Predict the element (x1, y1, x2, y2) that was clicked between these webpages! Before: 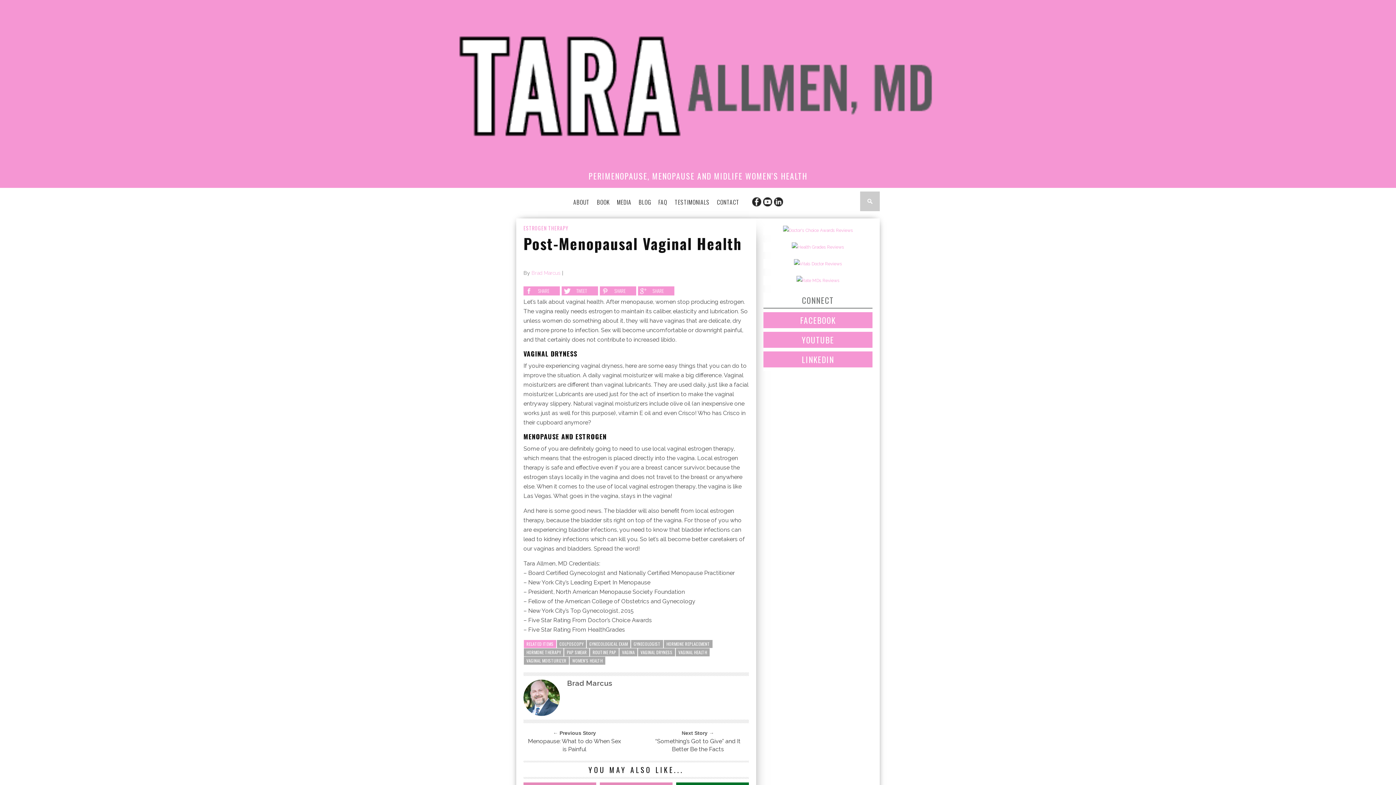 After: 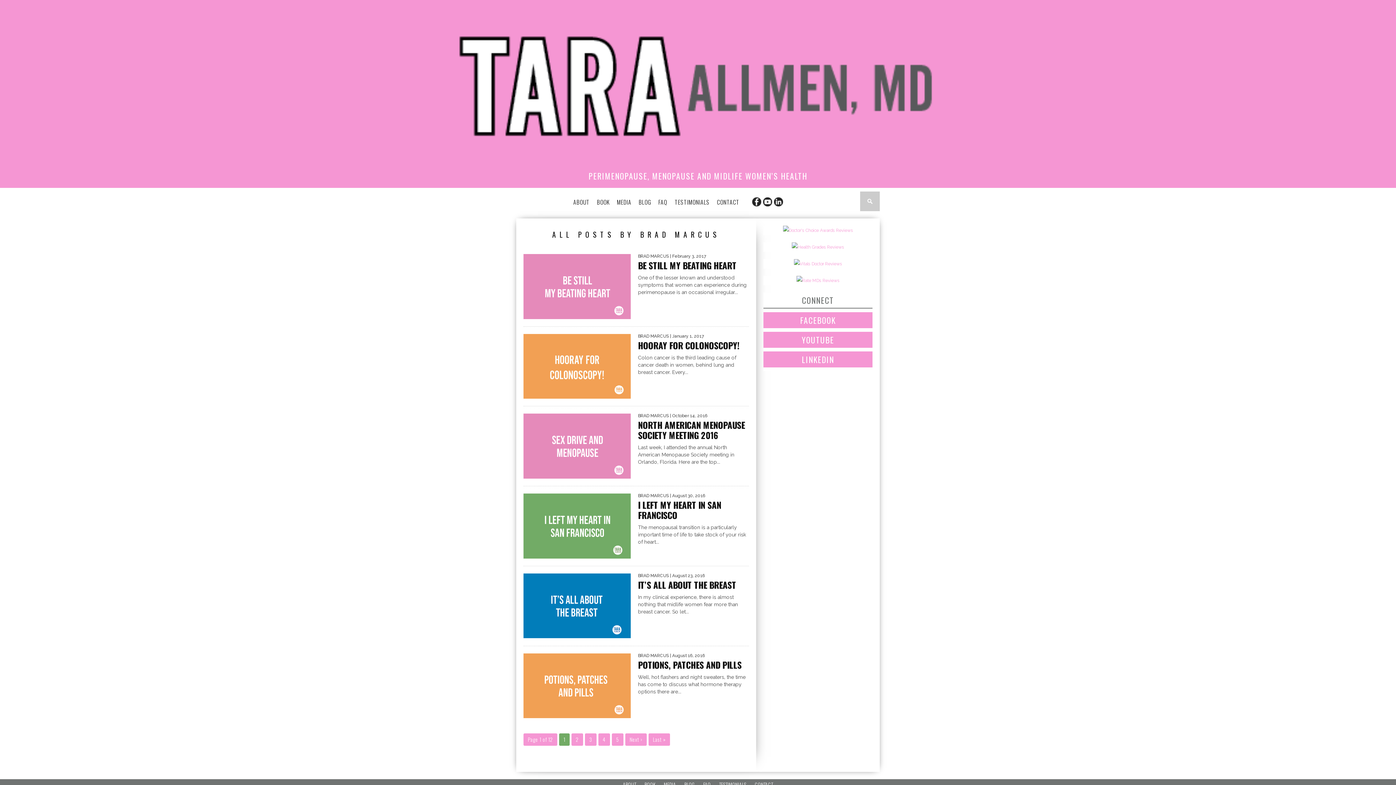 Action: label: Brad Marcus bbox: (531, 270, 560, 275)